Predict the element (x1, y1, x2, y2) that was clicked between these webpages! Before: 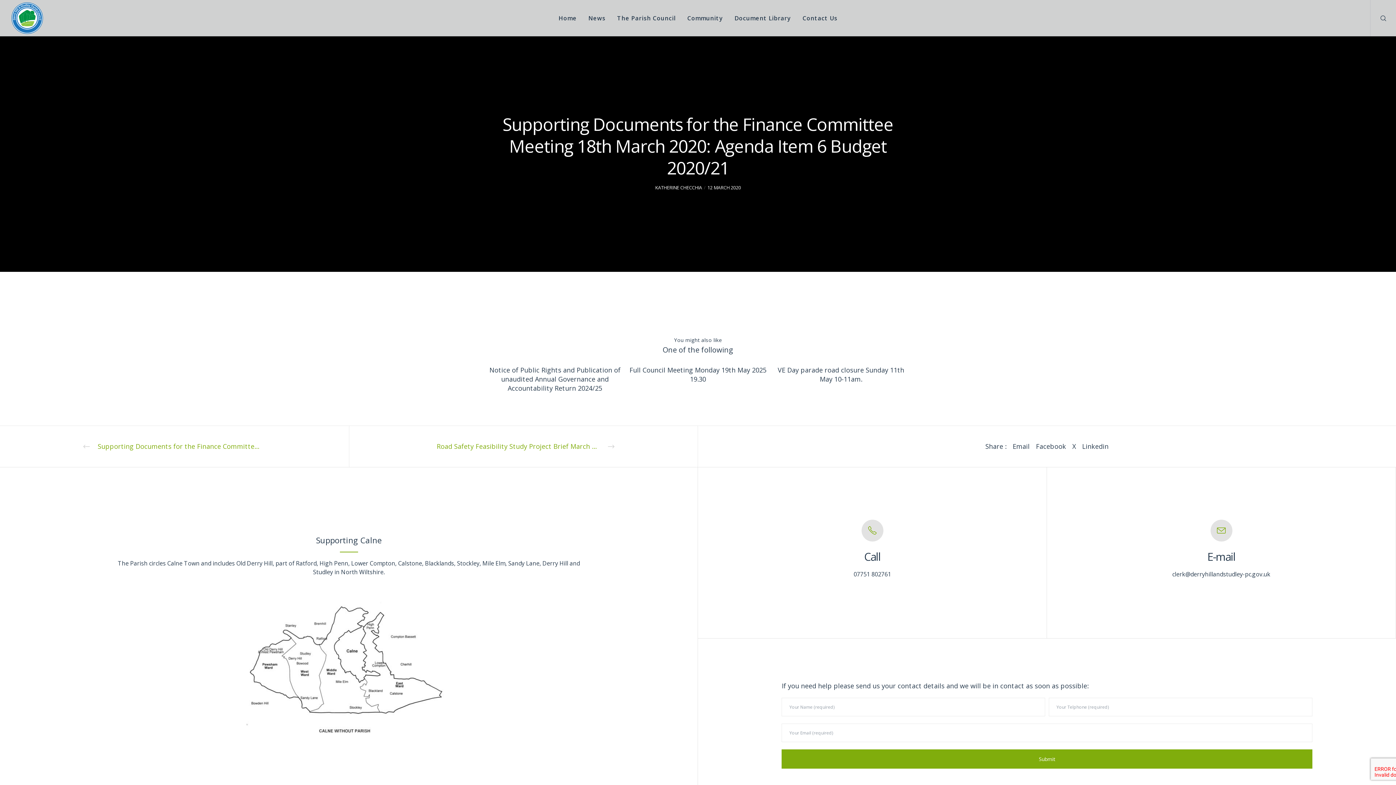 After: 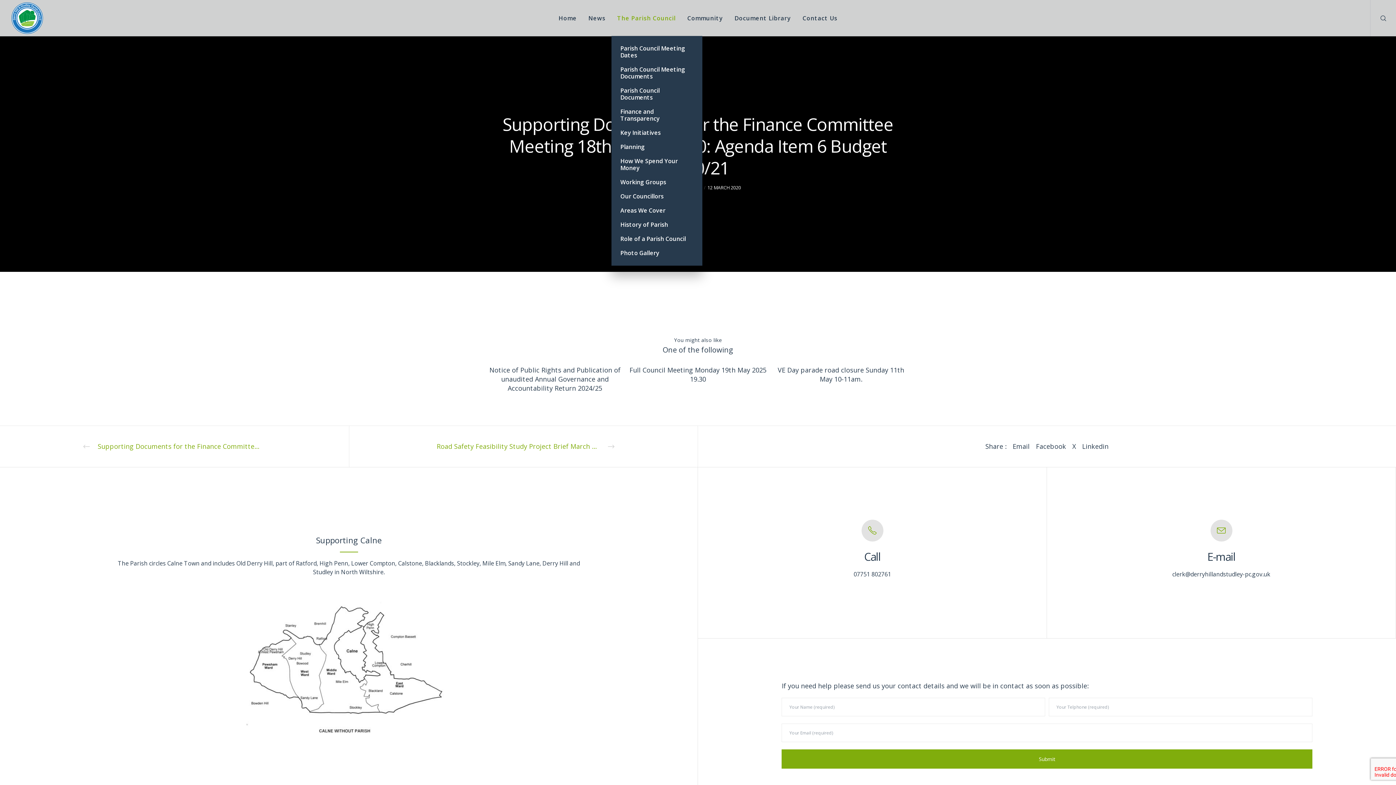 Action: label: The Parish Council bbox: (611, 0, 681, 36)